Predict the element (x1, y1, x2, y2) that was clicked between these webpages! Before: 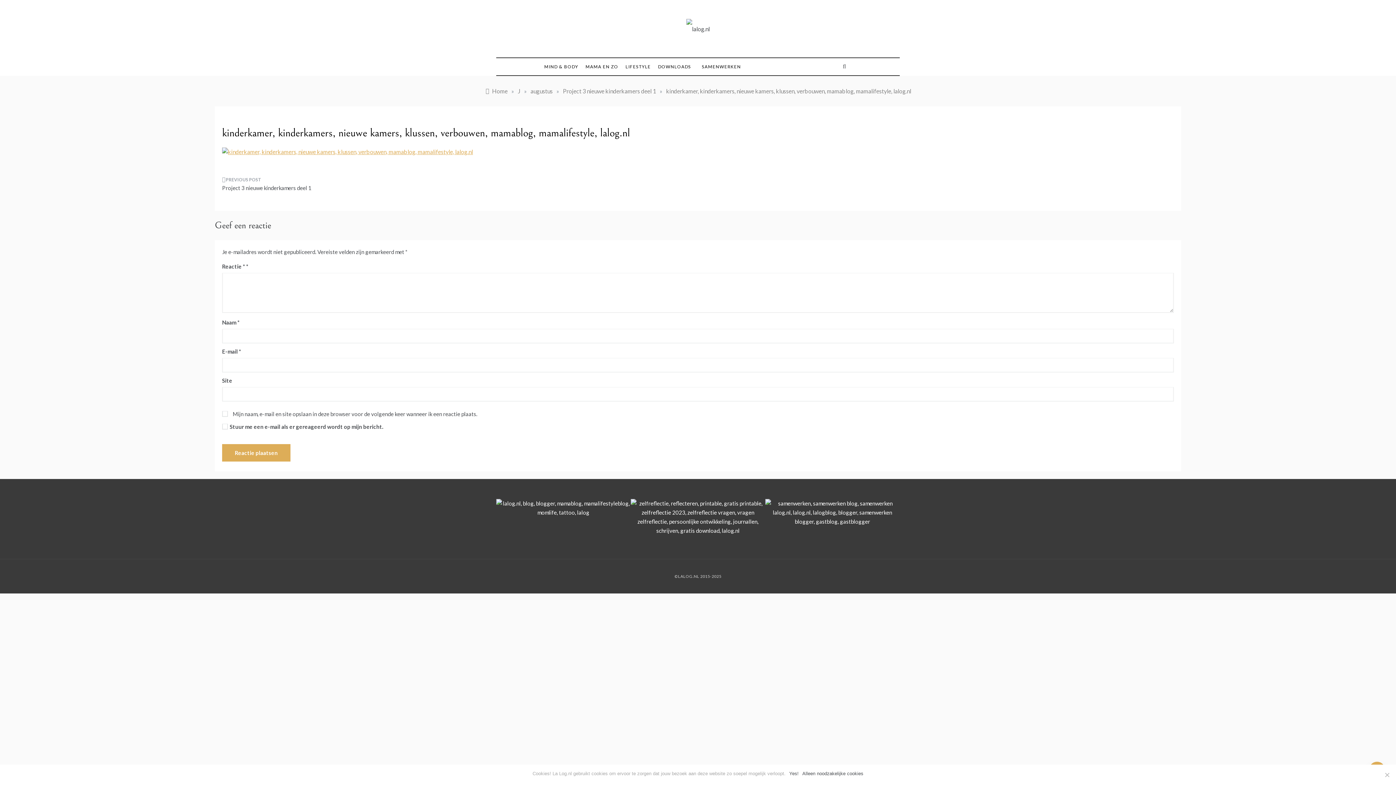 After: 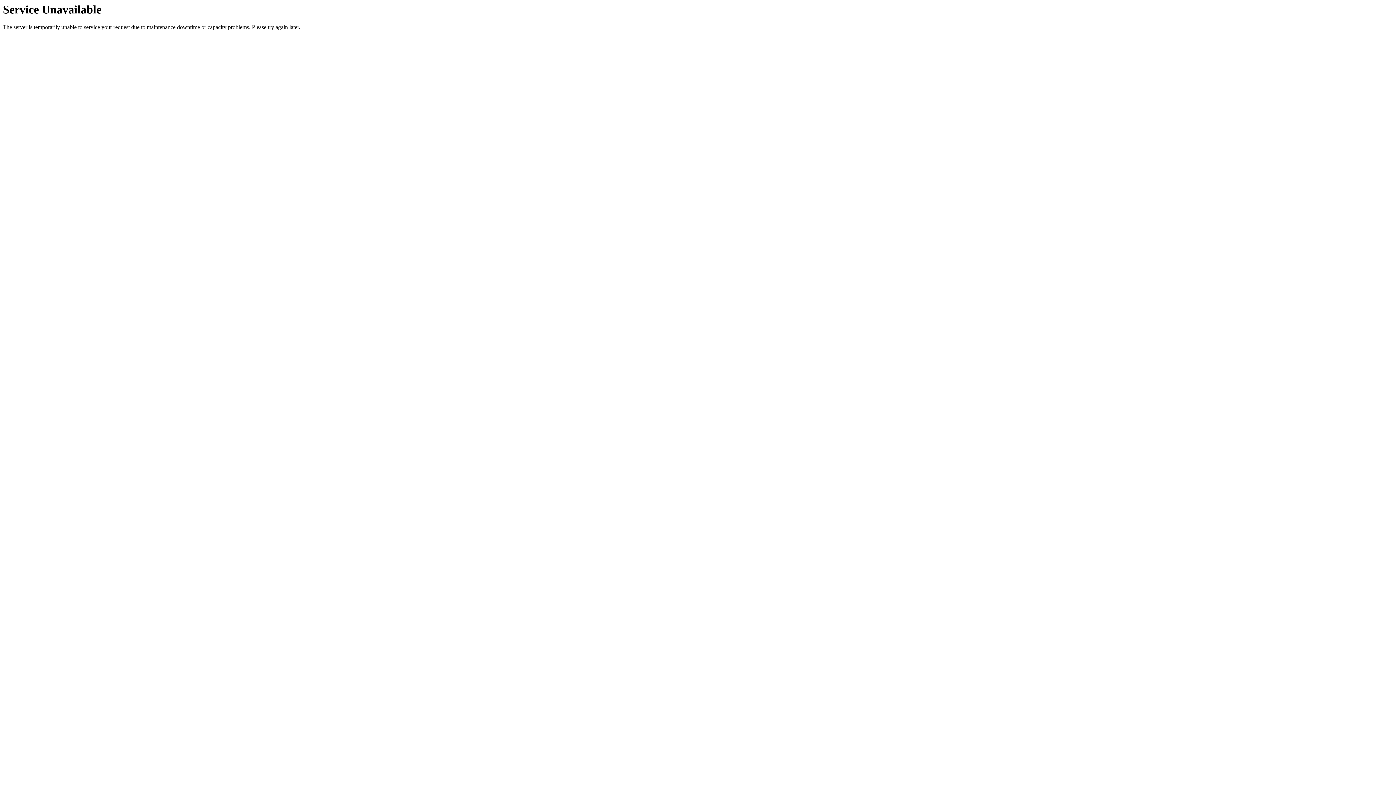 Action: bbox: (654, 58, 694, 75) label: DOWNLOADS